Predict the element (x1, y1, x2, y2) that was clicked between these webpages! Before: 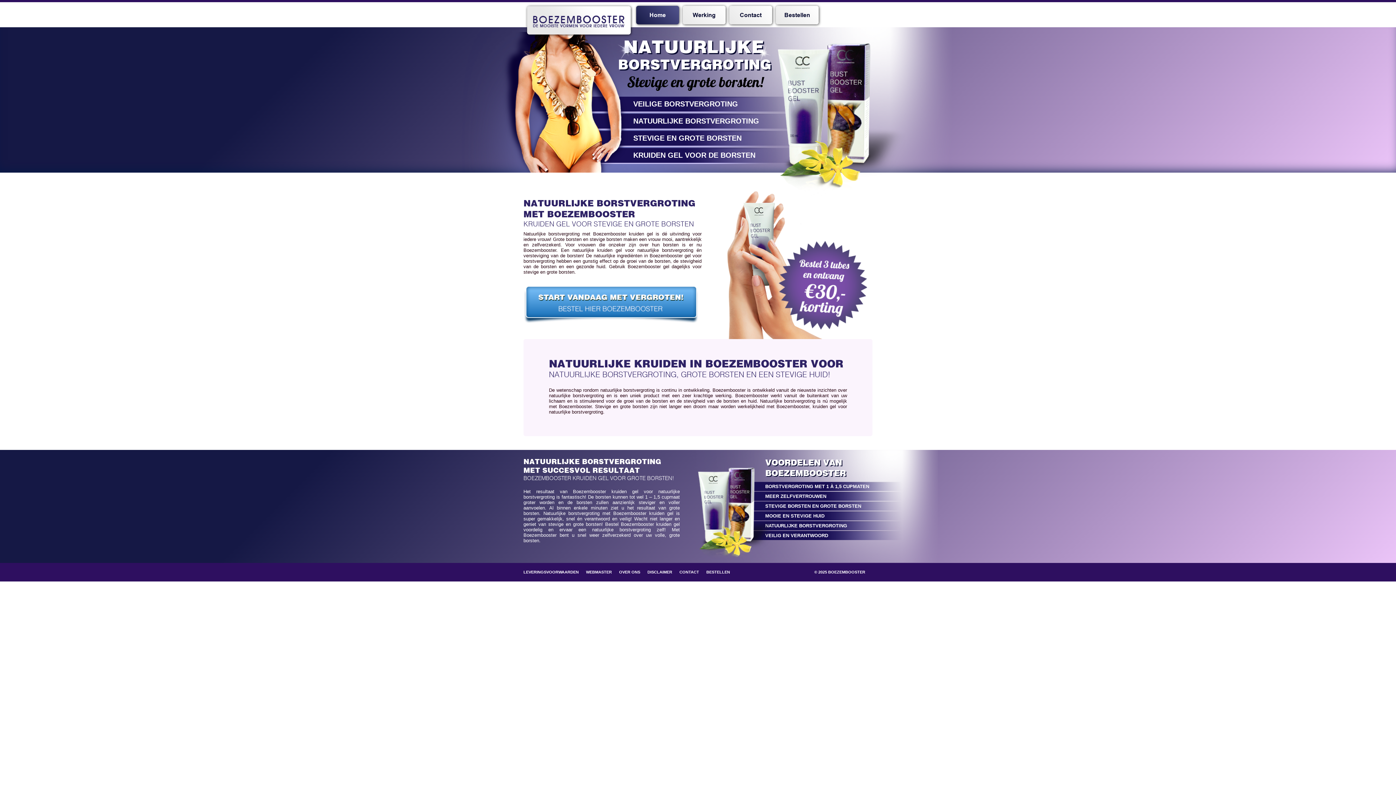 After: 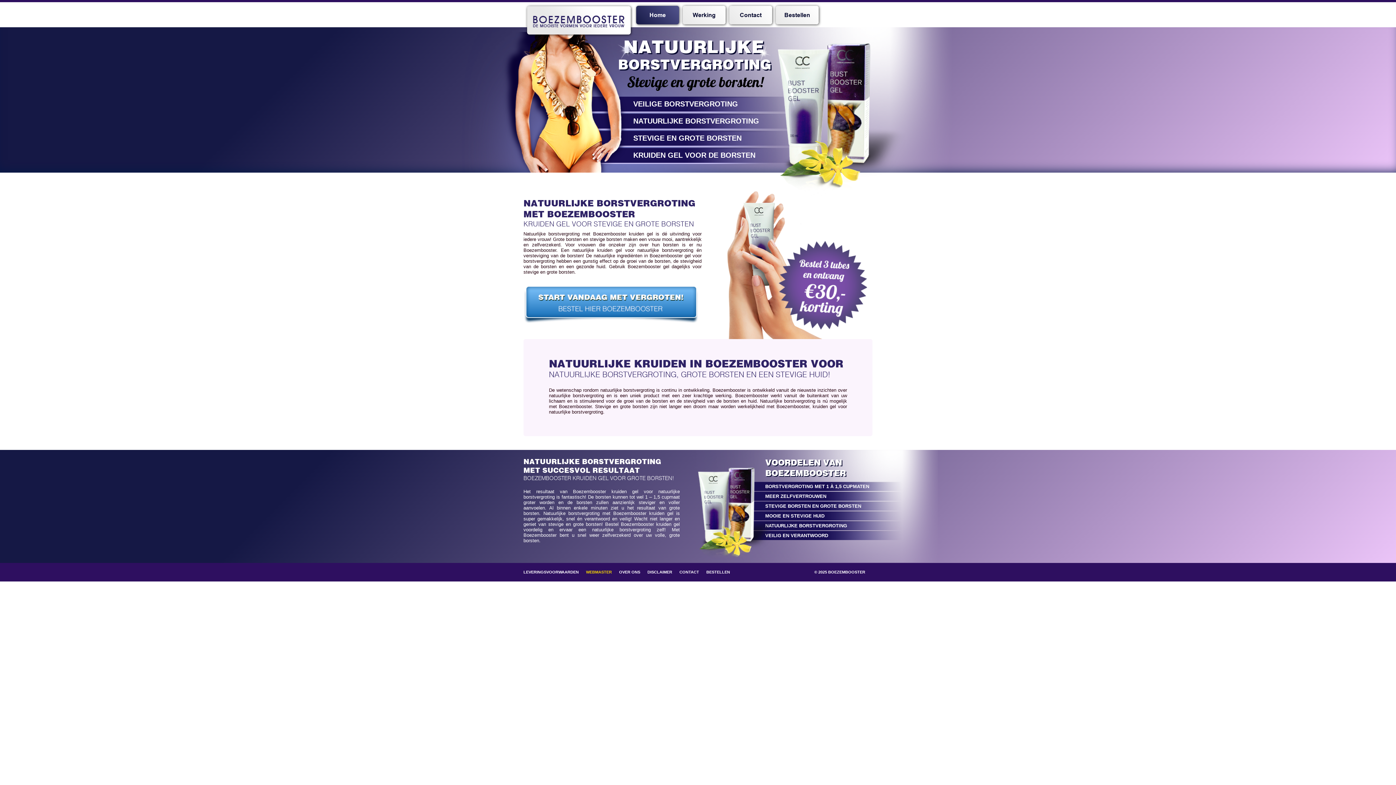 Action: label: WEBMASTER bbox: (586, 570, 612, 574)